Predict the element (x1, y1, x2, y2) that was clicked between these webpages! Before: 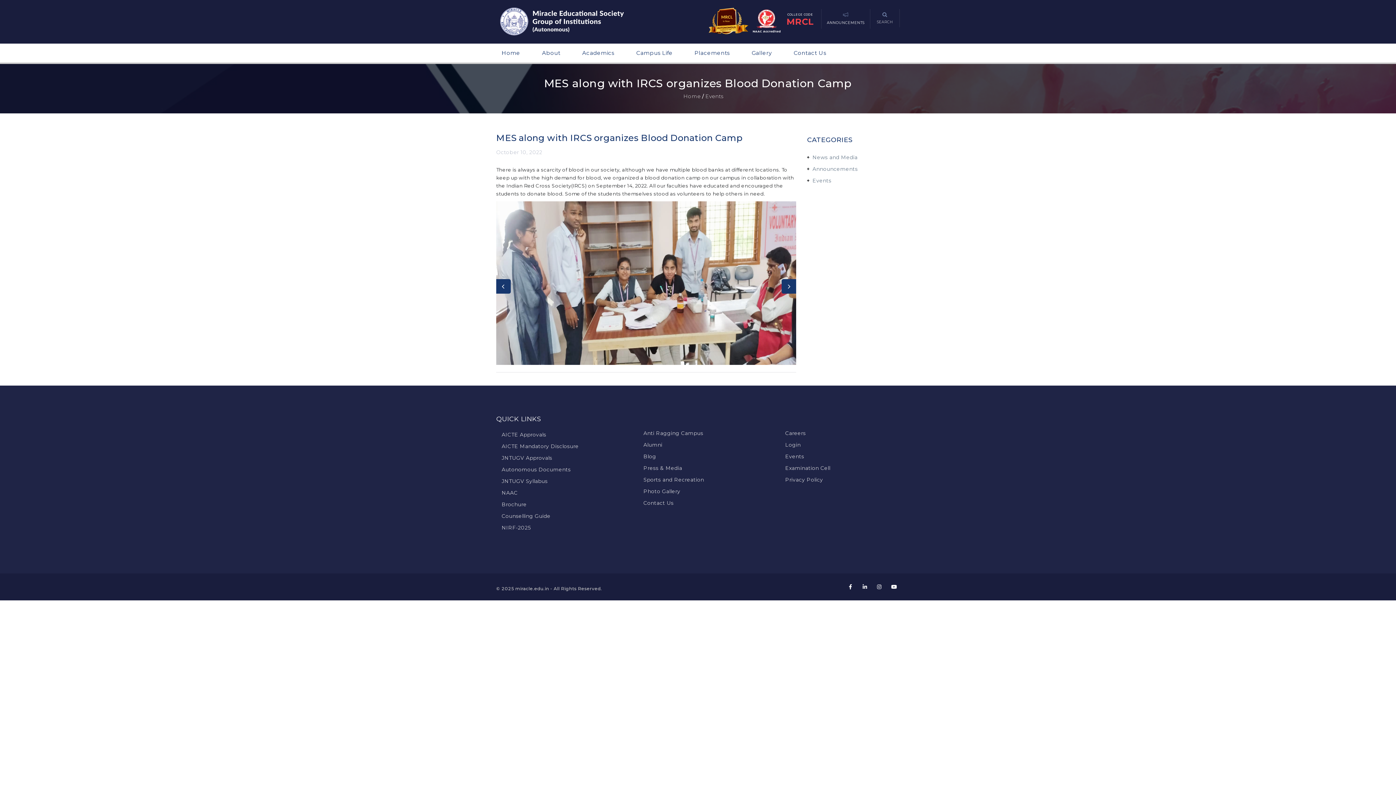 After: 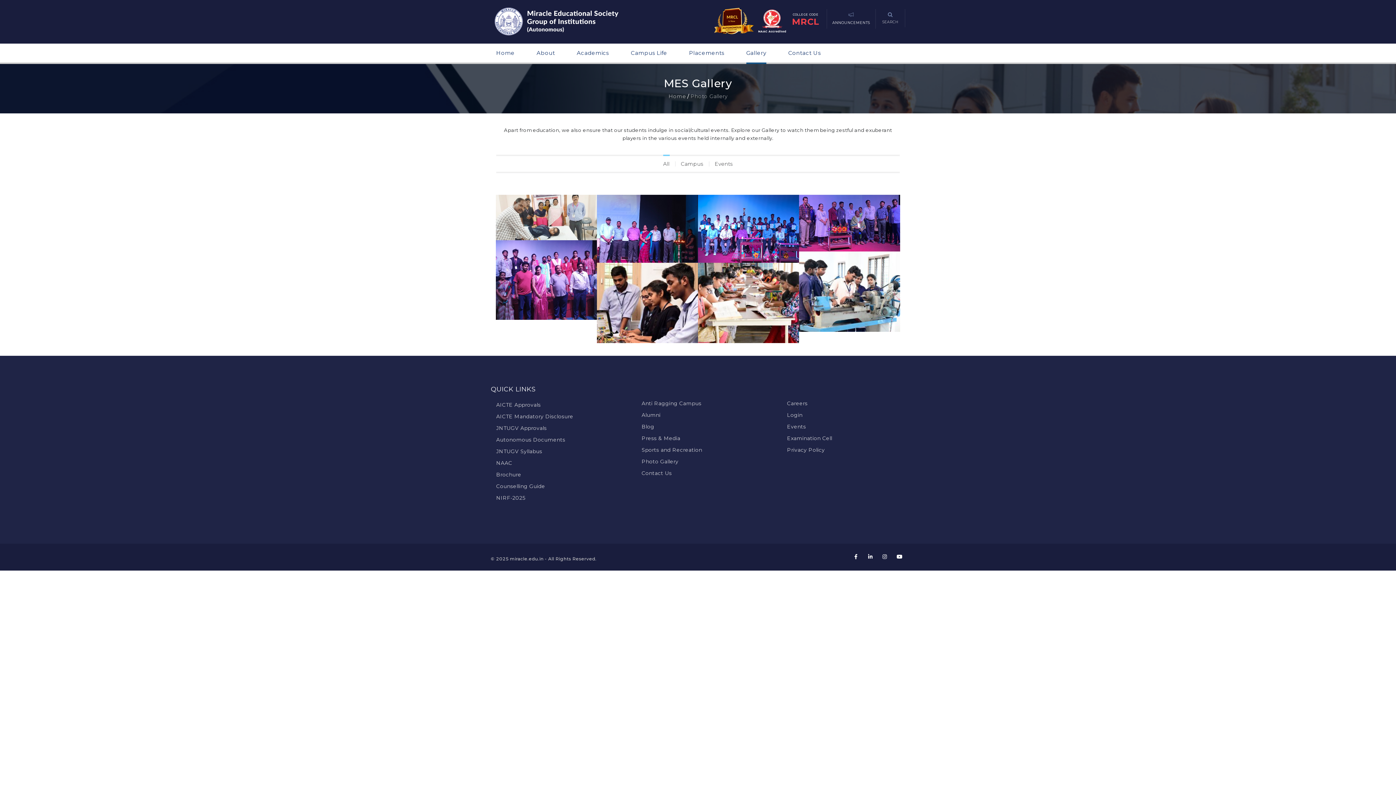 Action: bbox: (643, 488, 680, 494) label: Photo Gallery